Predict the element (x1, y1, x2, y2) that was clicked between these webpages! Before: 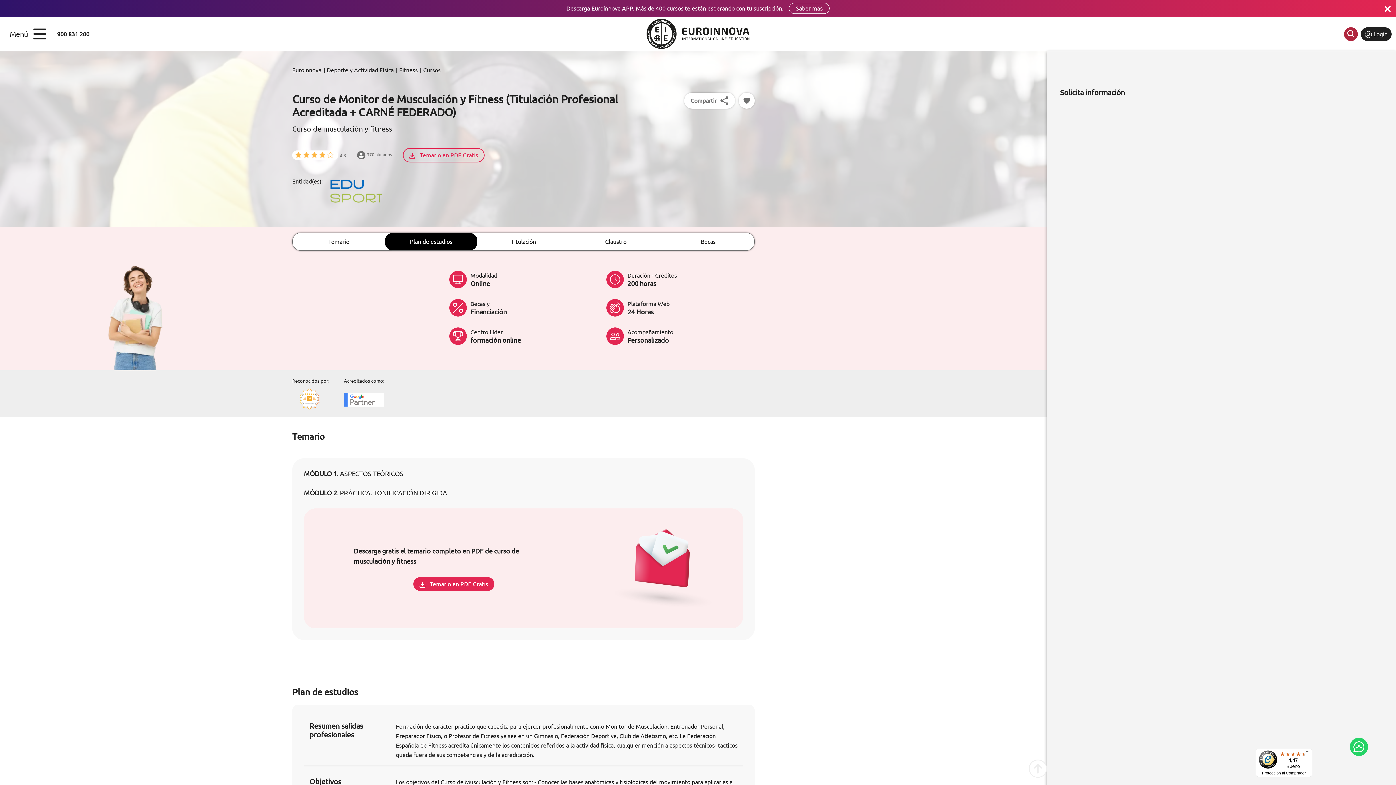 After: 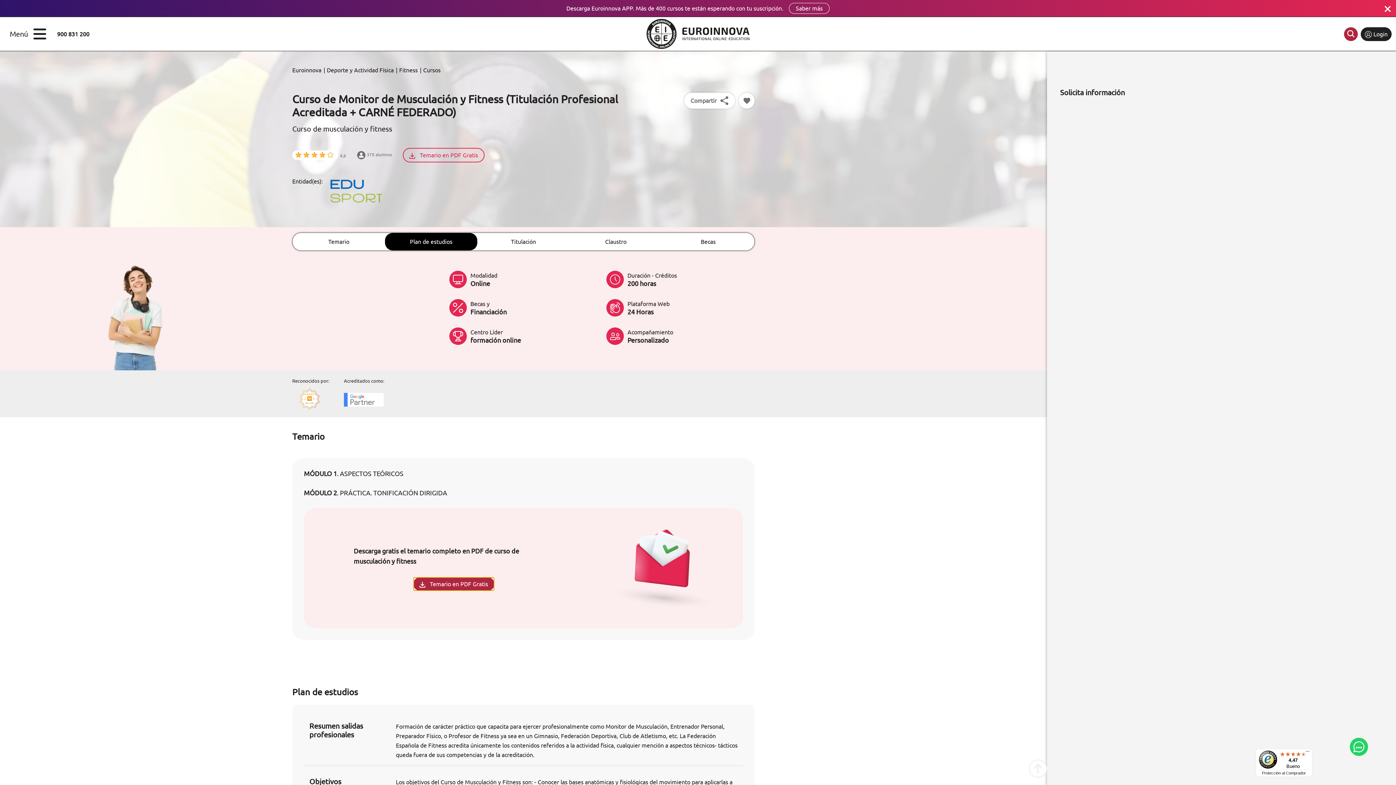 Action: label: Temario en PDF Gratis bbox: (413, 577, 494, 591)